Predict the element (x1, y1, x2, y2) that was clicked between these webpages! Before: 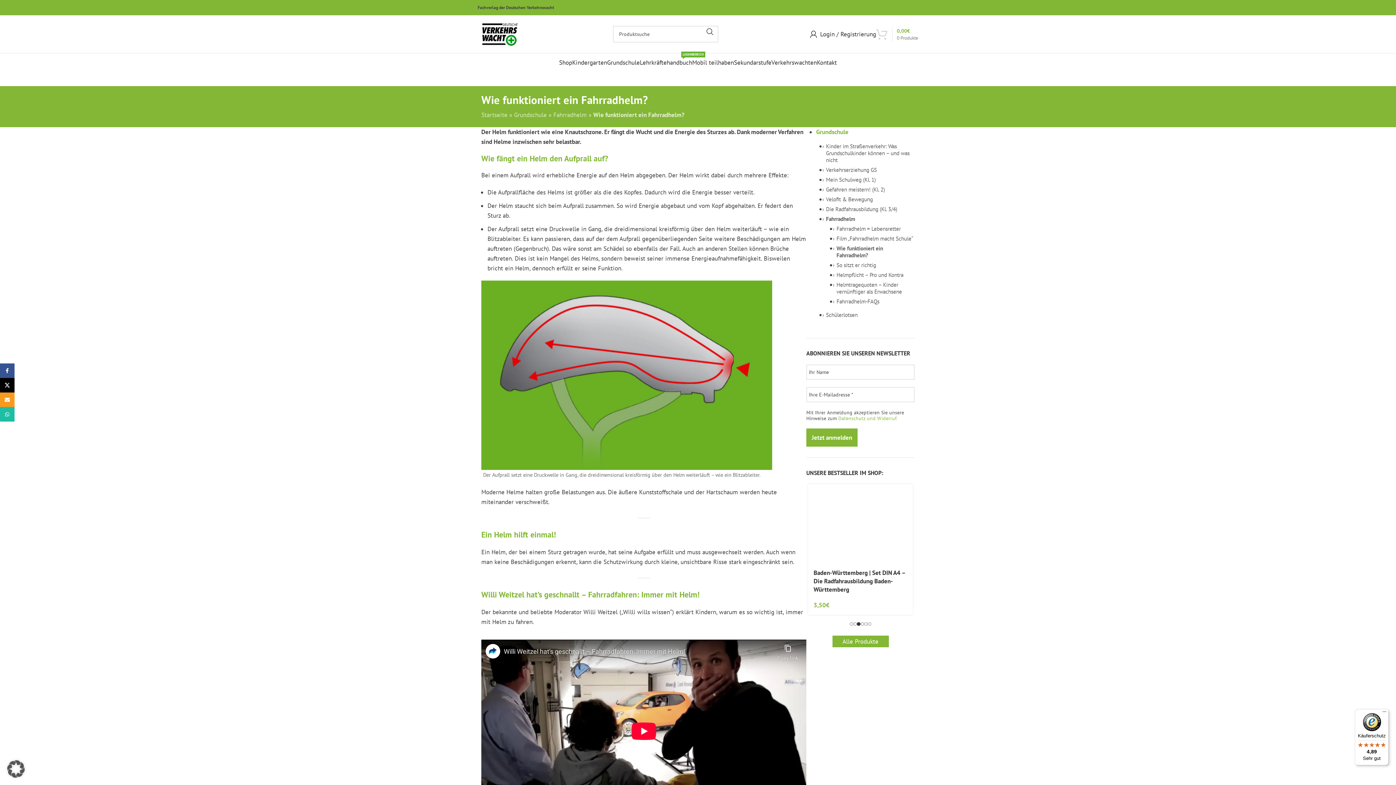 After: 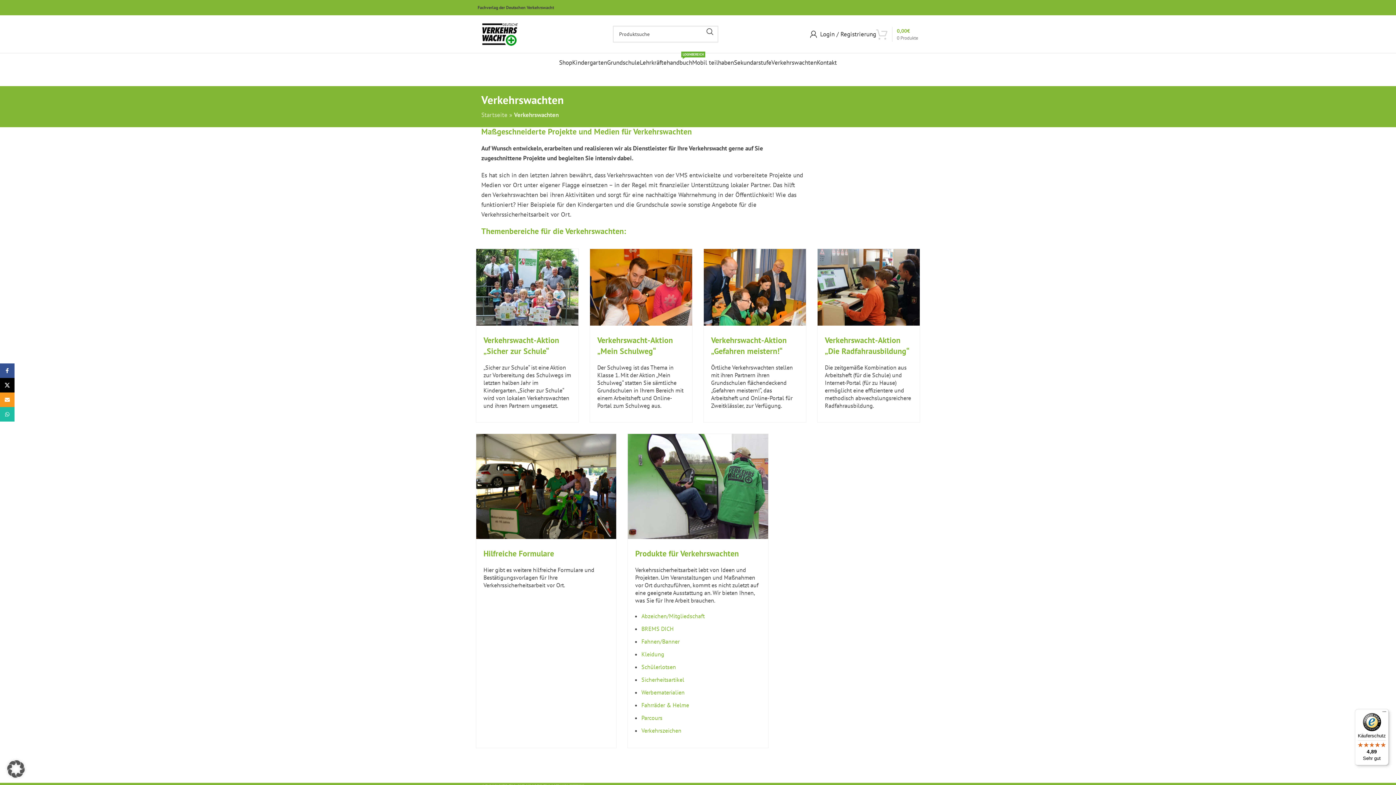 Action: bbox: (771, 55, 817, 69) label: Verkehrswachten